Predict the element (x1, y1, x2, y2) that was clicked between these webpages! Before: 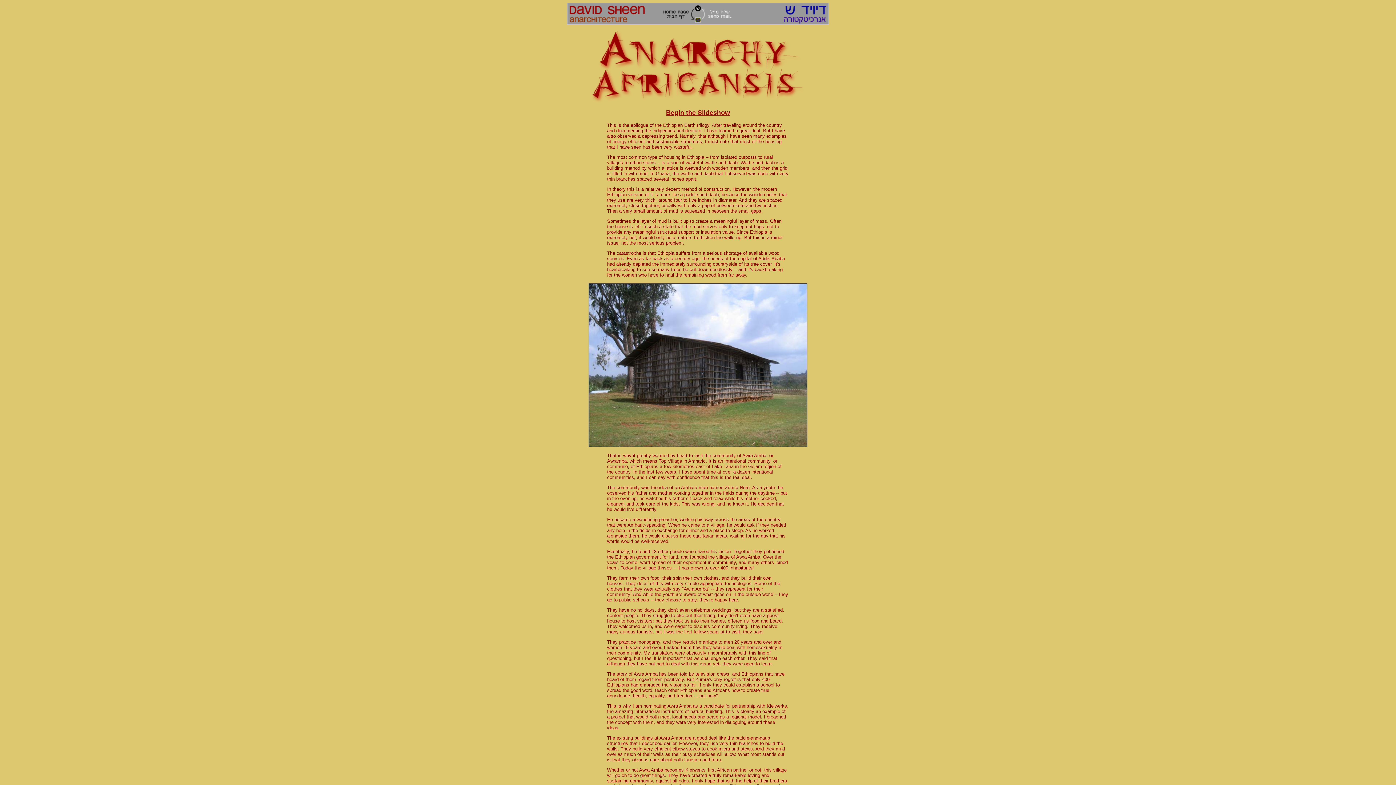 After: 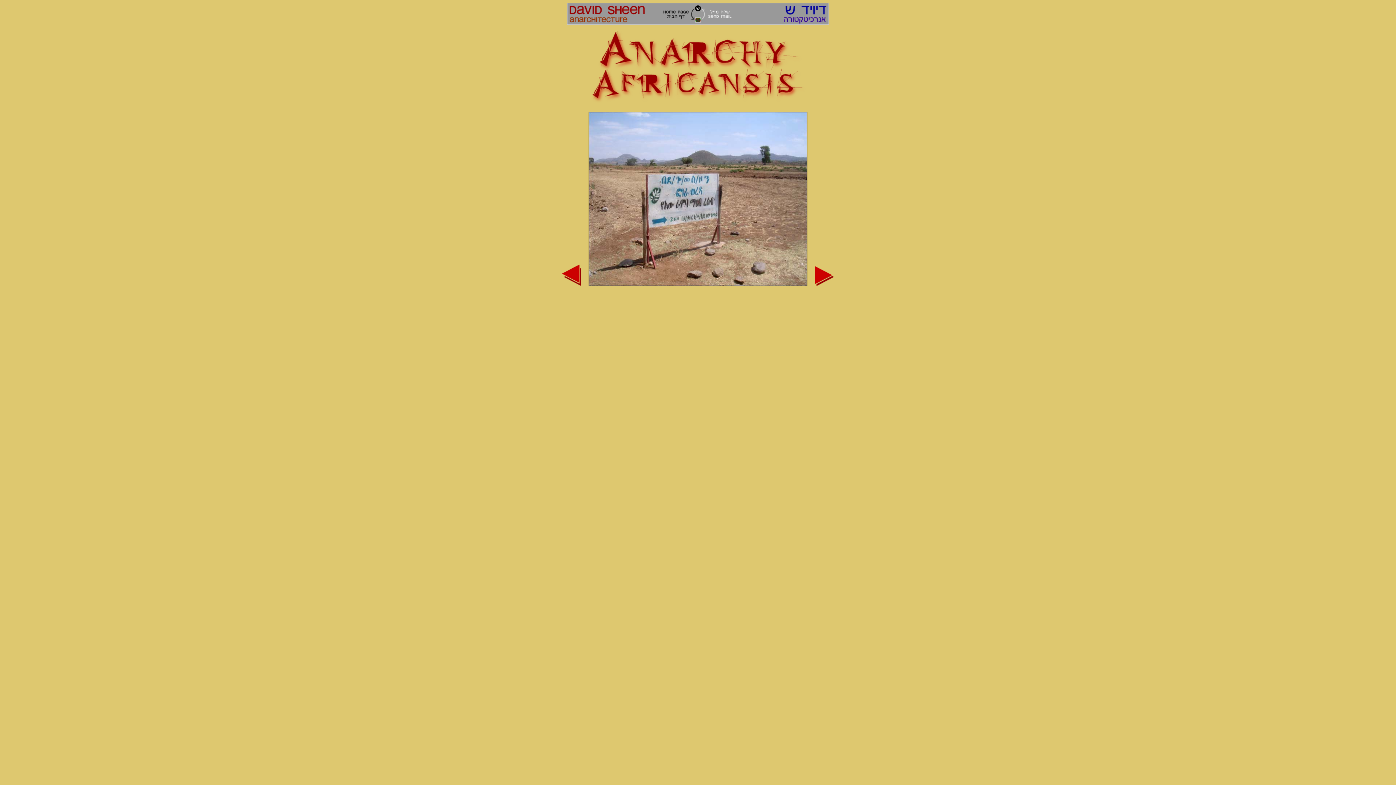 Action: bbox: (666, 109, 730, 116) label: Begin the Slideshow